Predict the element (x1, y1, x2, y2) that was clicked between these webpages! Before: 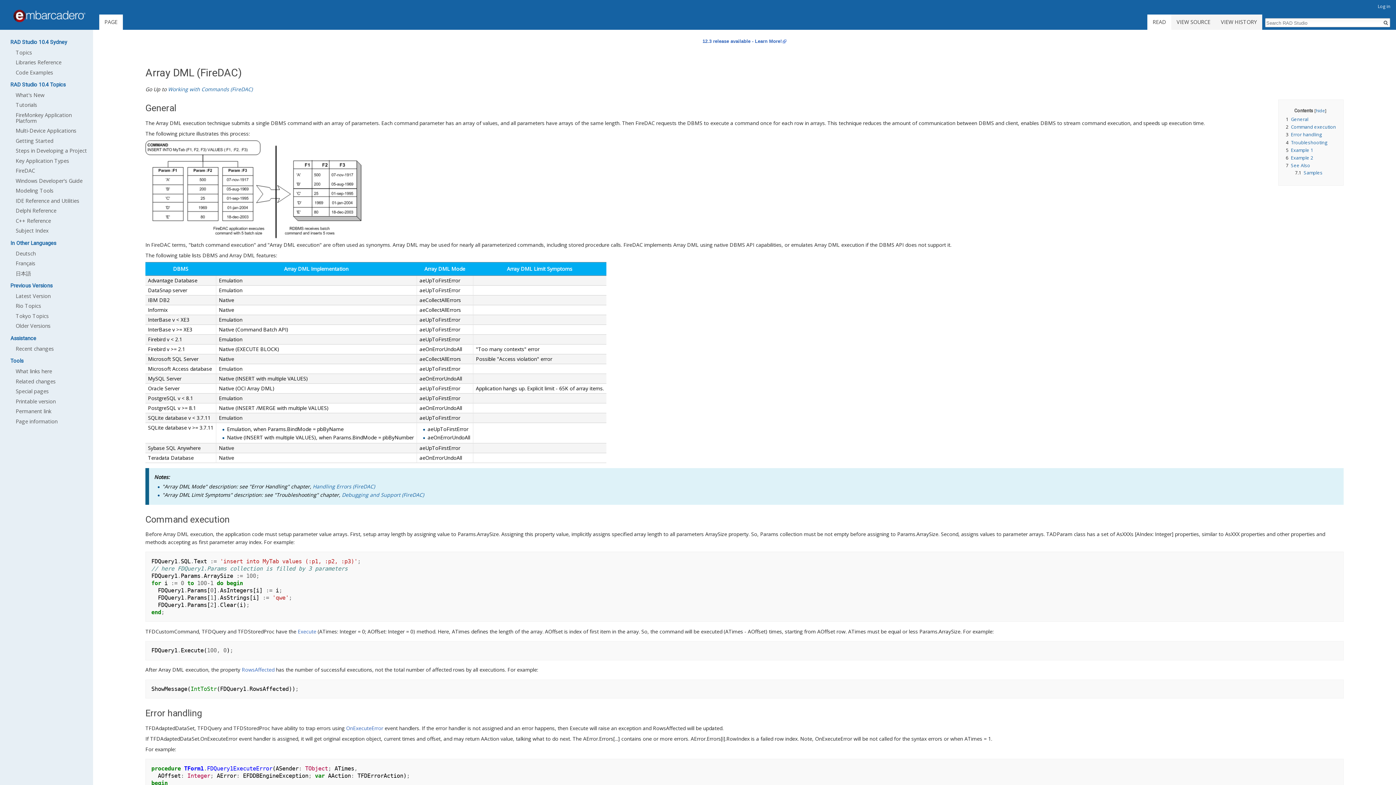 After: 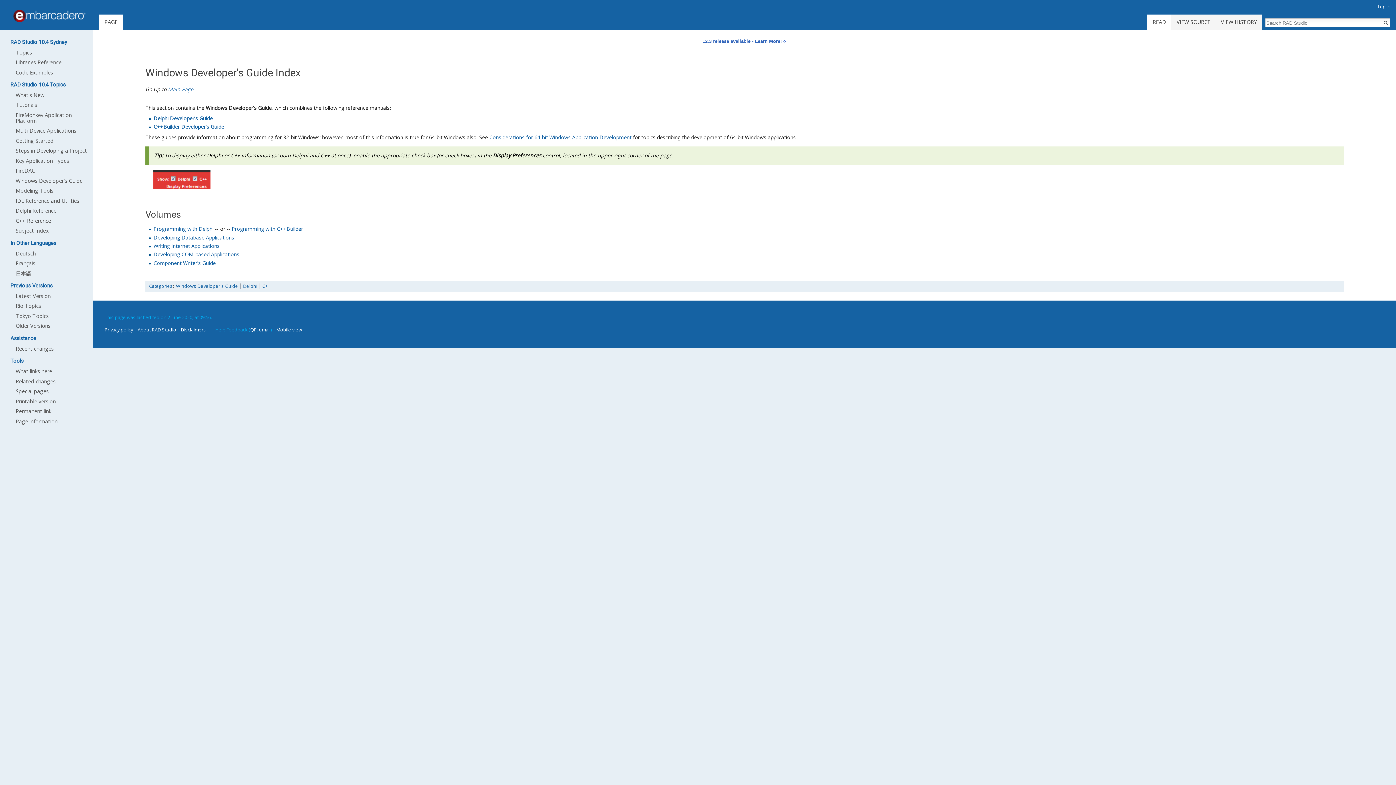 Action: label: Windows Developer's Guide bbox: (15, 177, 82, 184)